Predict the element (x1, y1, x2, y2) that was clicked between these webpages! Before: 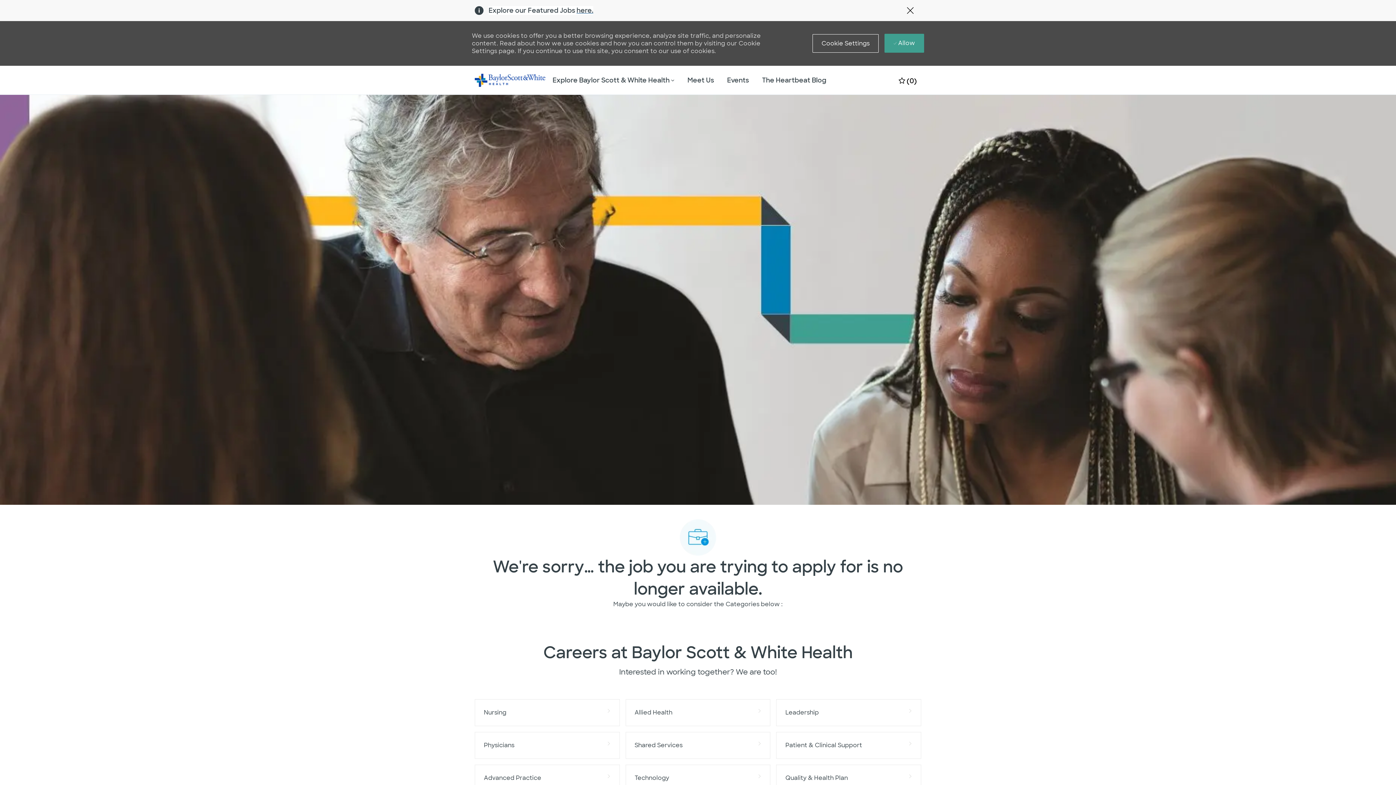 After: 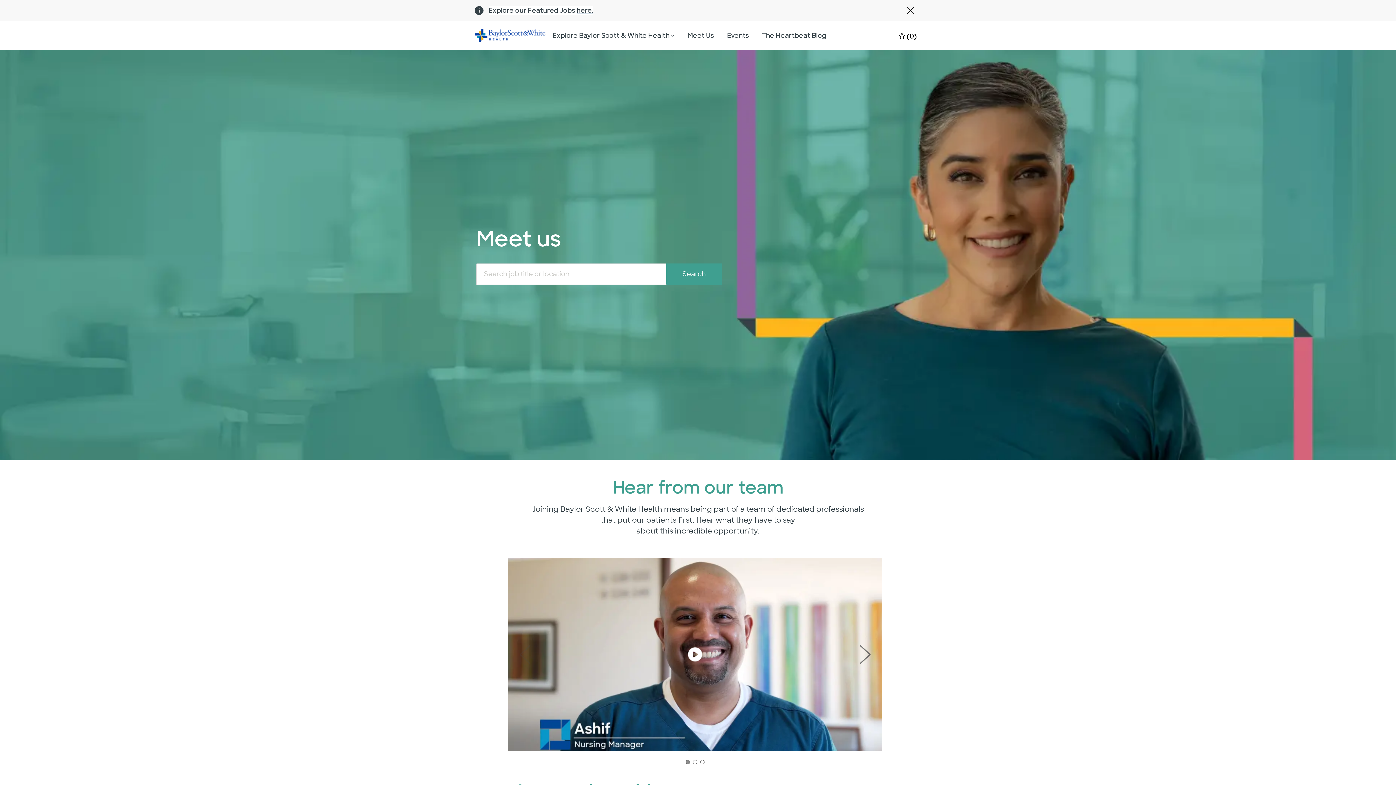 Action: label: Meet Us bbox: (687, 76, 714, 84)